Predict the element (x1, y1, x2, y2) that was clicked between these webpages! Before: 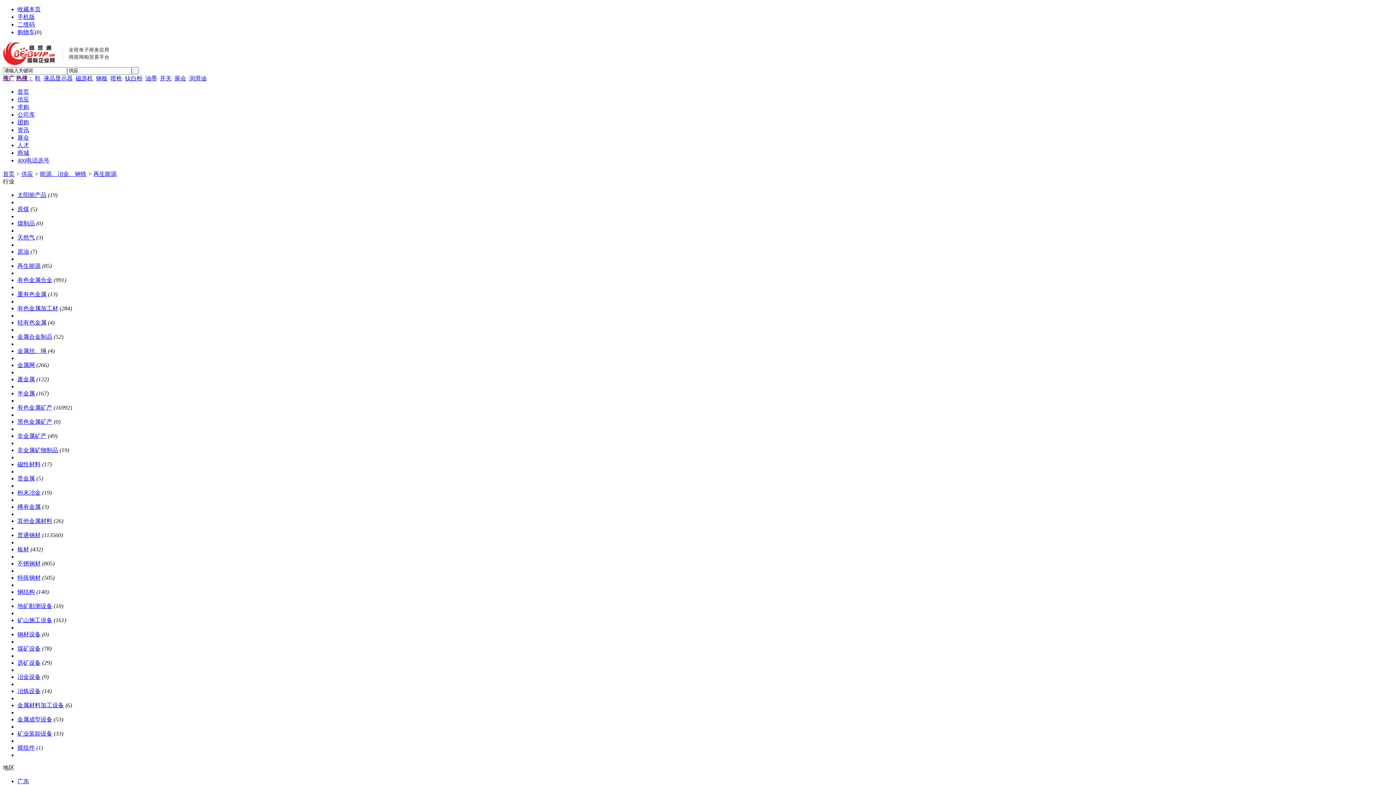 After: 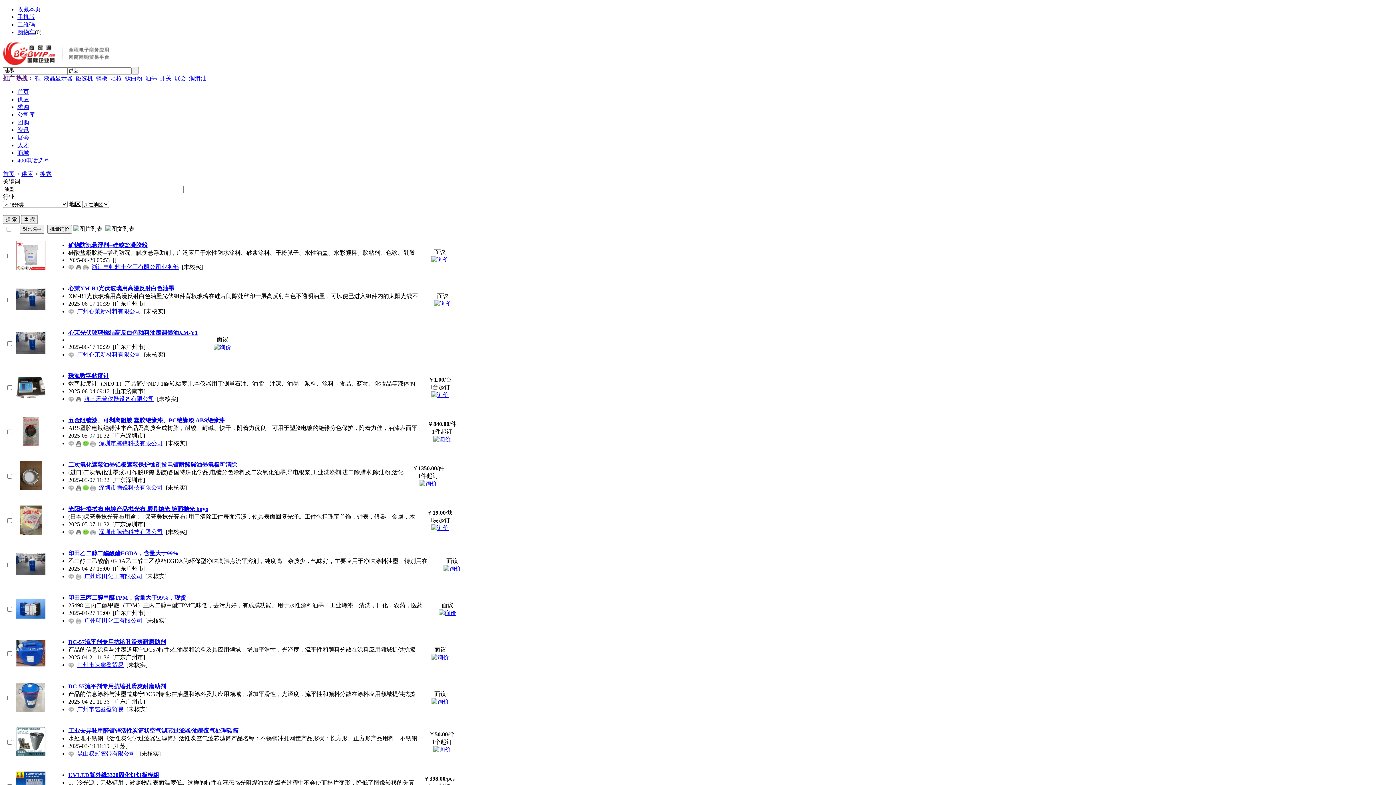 Action: bbox: (145, 75, 157, 81) label: 油墨